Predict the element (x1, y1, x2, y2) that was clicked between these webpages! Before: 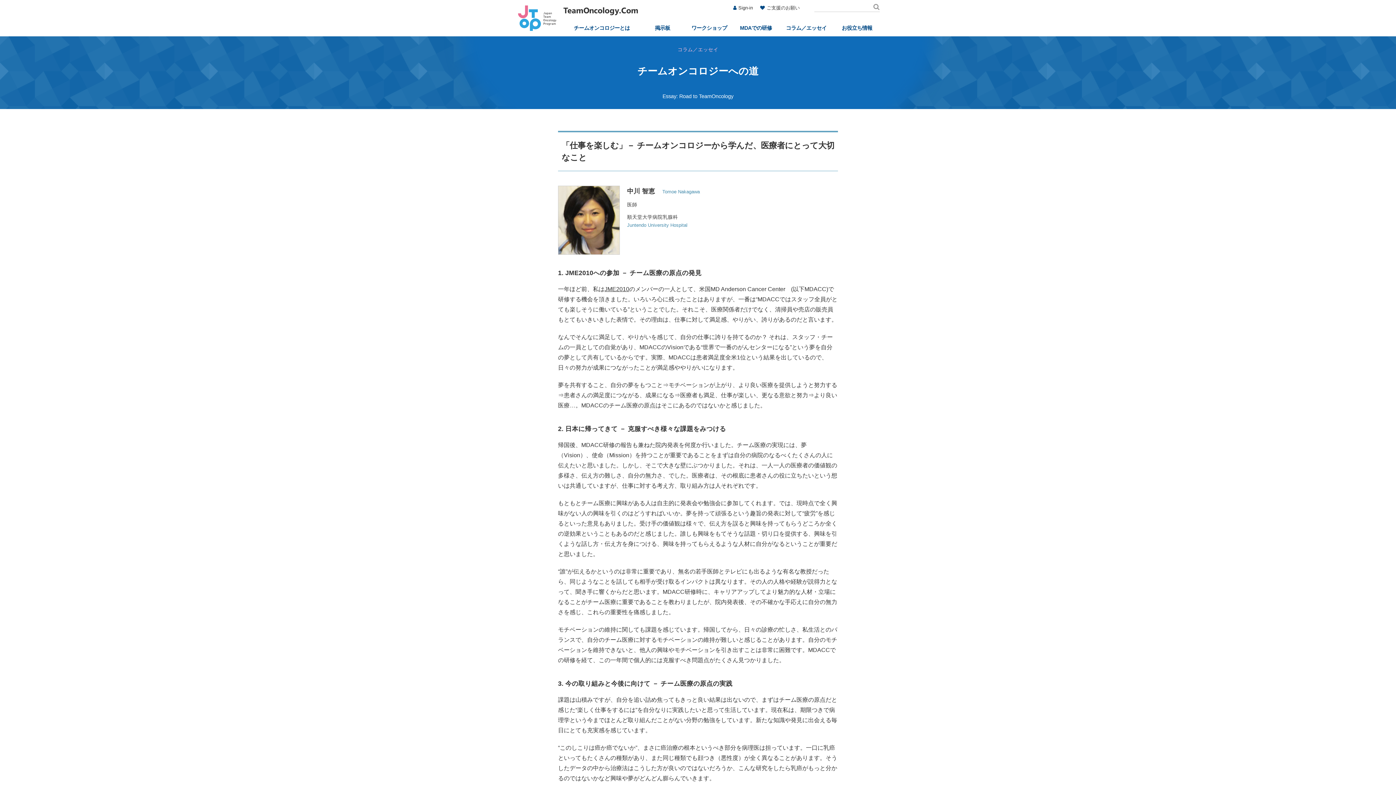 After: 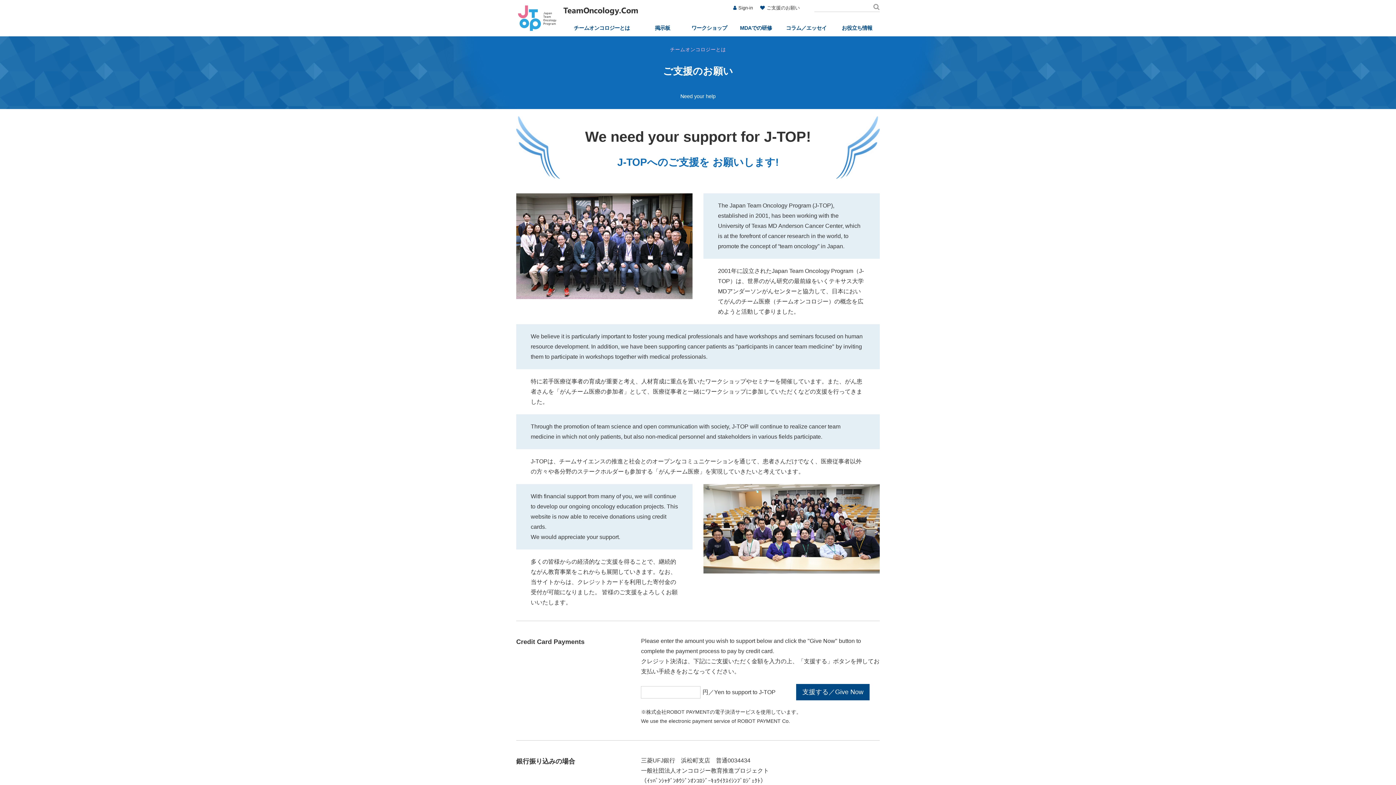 Action: bbox: (760, 3, 800, 12) label: ご支援のお願い